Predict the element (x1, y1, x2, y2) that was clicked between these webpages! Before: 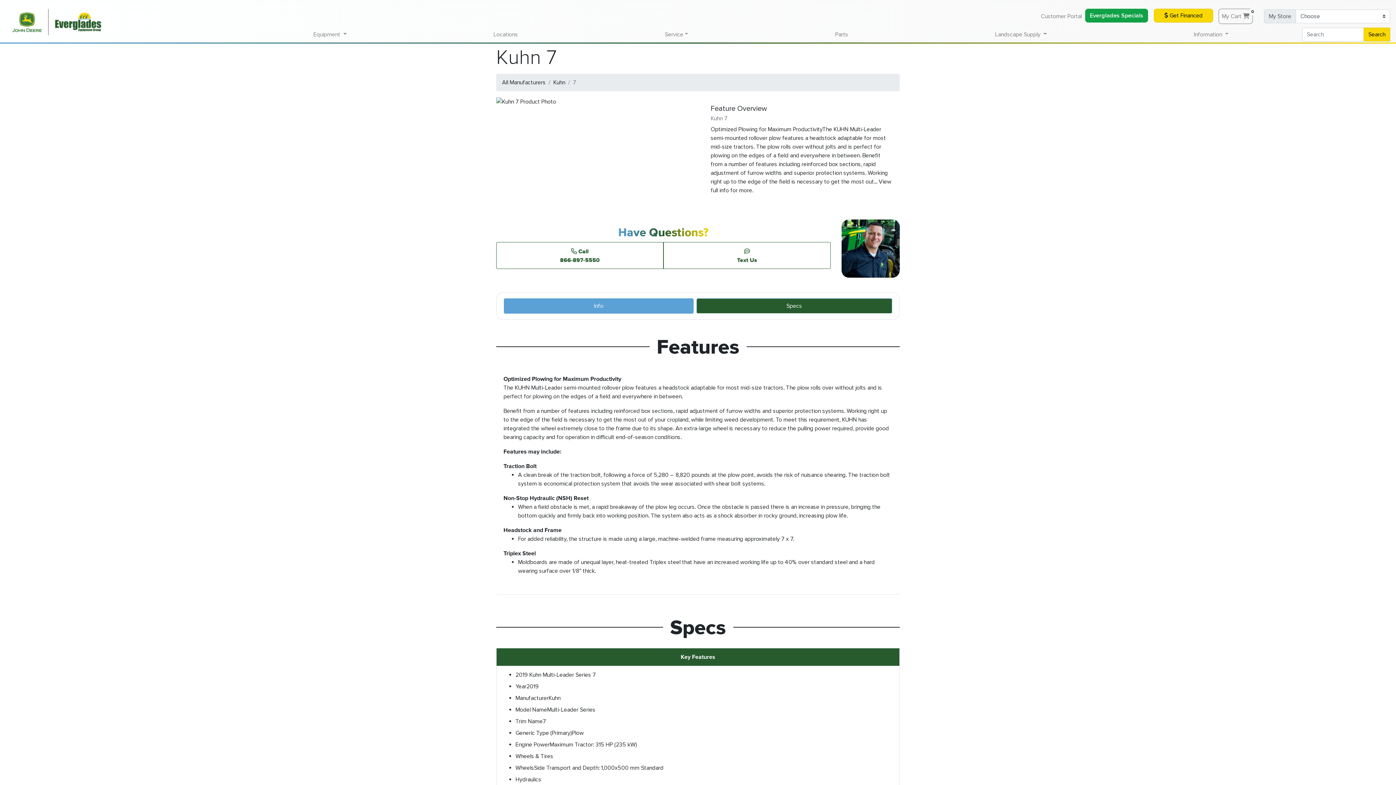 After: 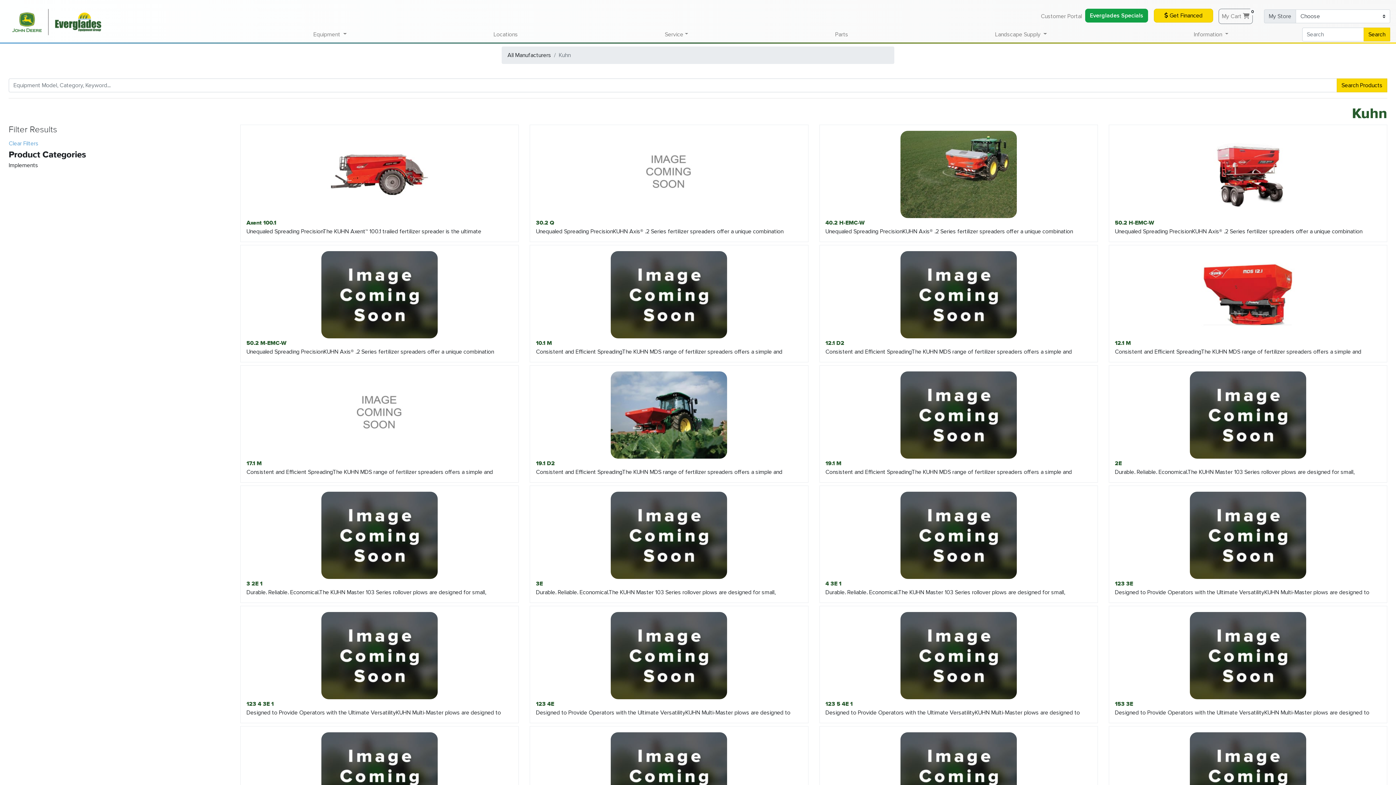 Action: bbox: (553, 78, 565, 86) label: Kuhn